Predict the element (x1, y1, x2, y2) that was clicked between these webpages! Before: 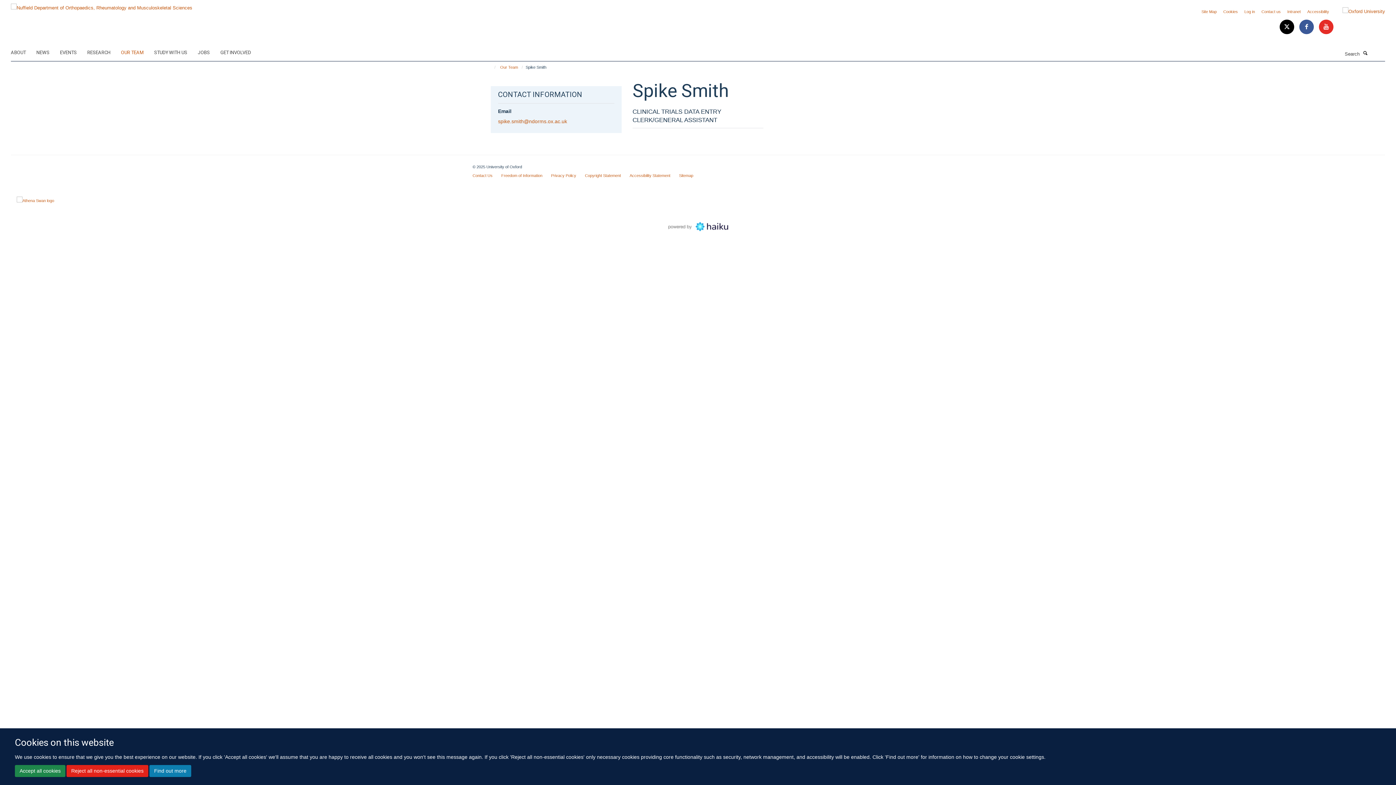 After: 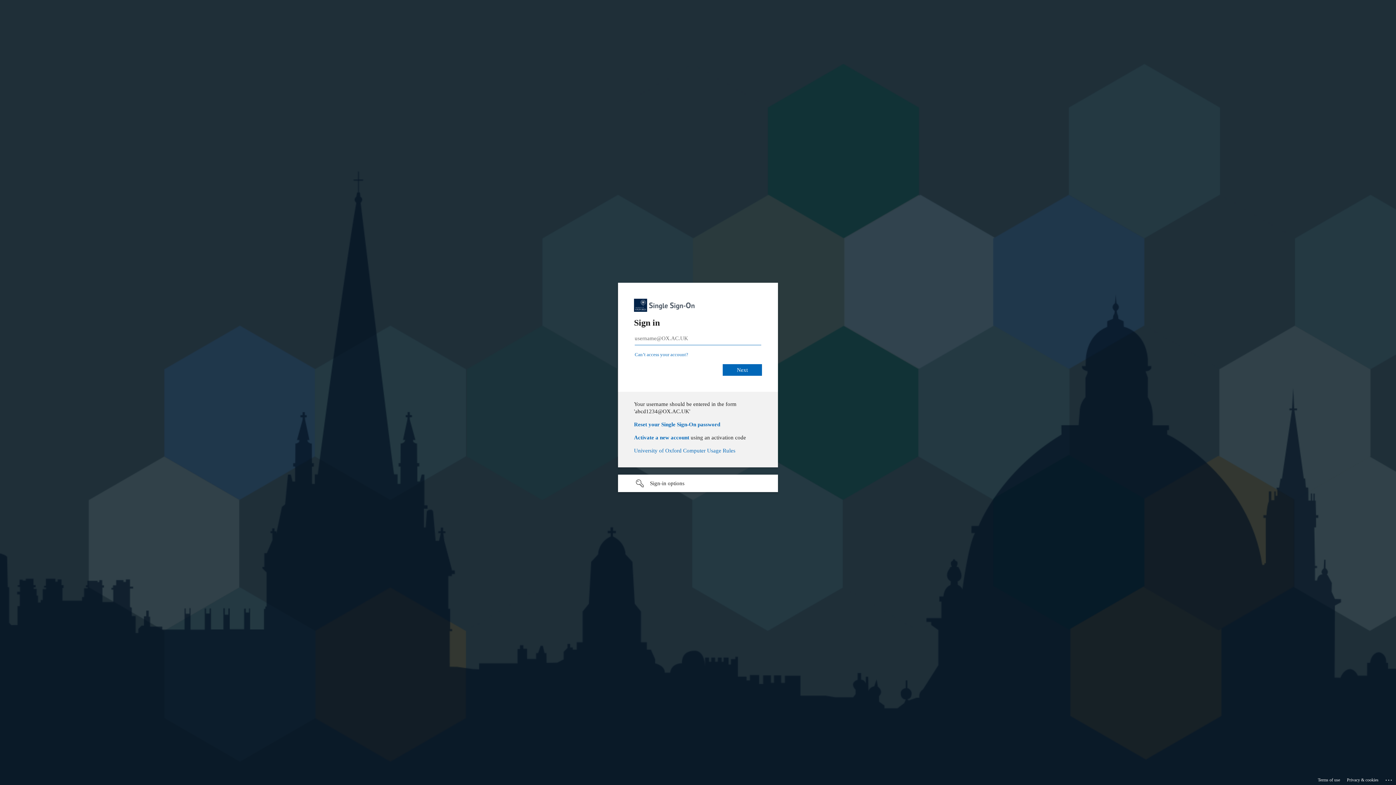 Action: label: Log in bbox: (1244, 9, 1255, 13)